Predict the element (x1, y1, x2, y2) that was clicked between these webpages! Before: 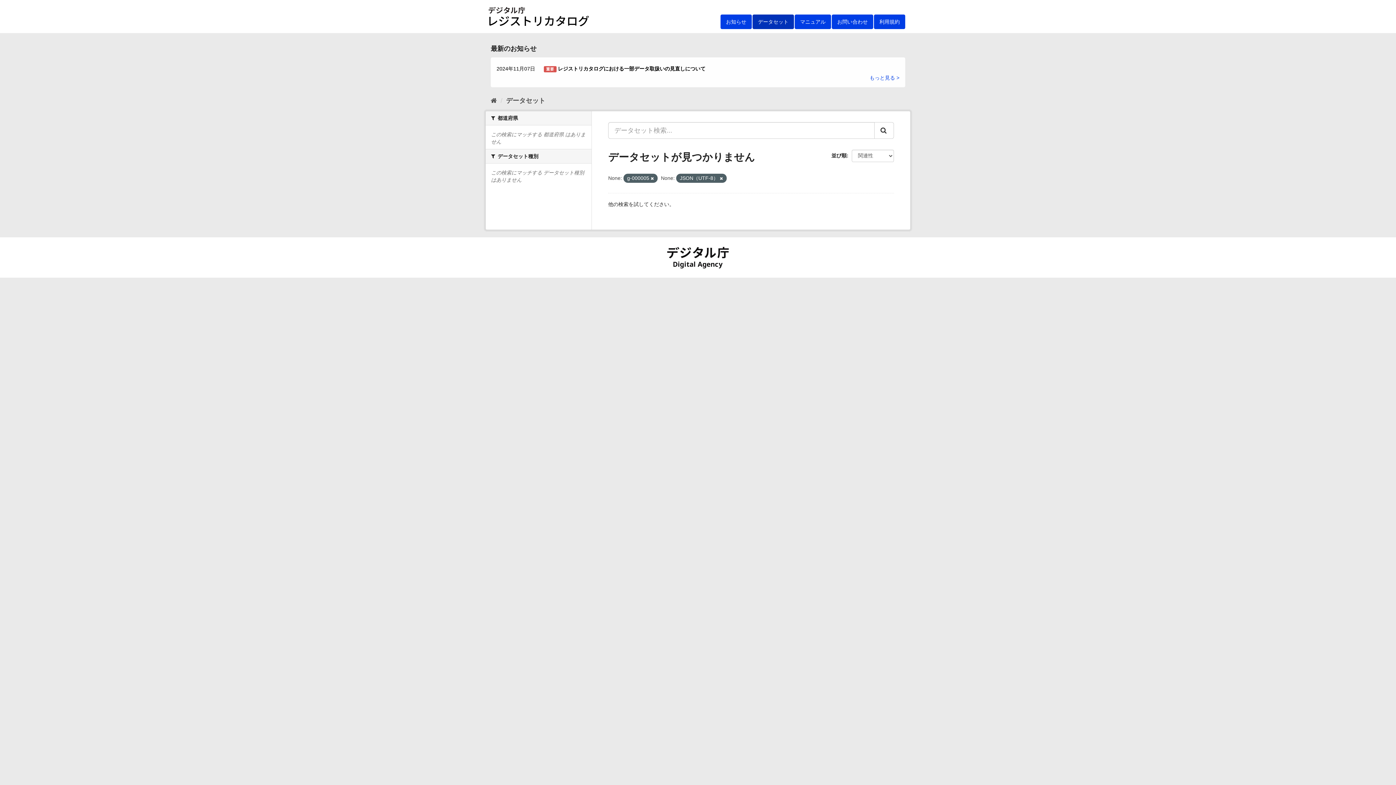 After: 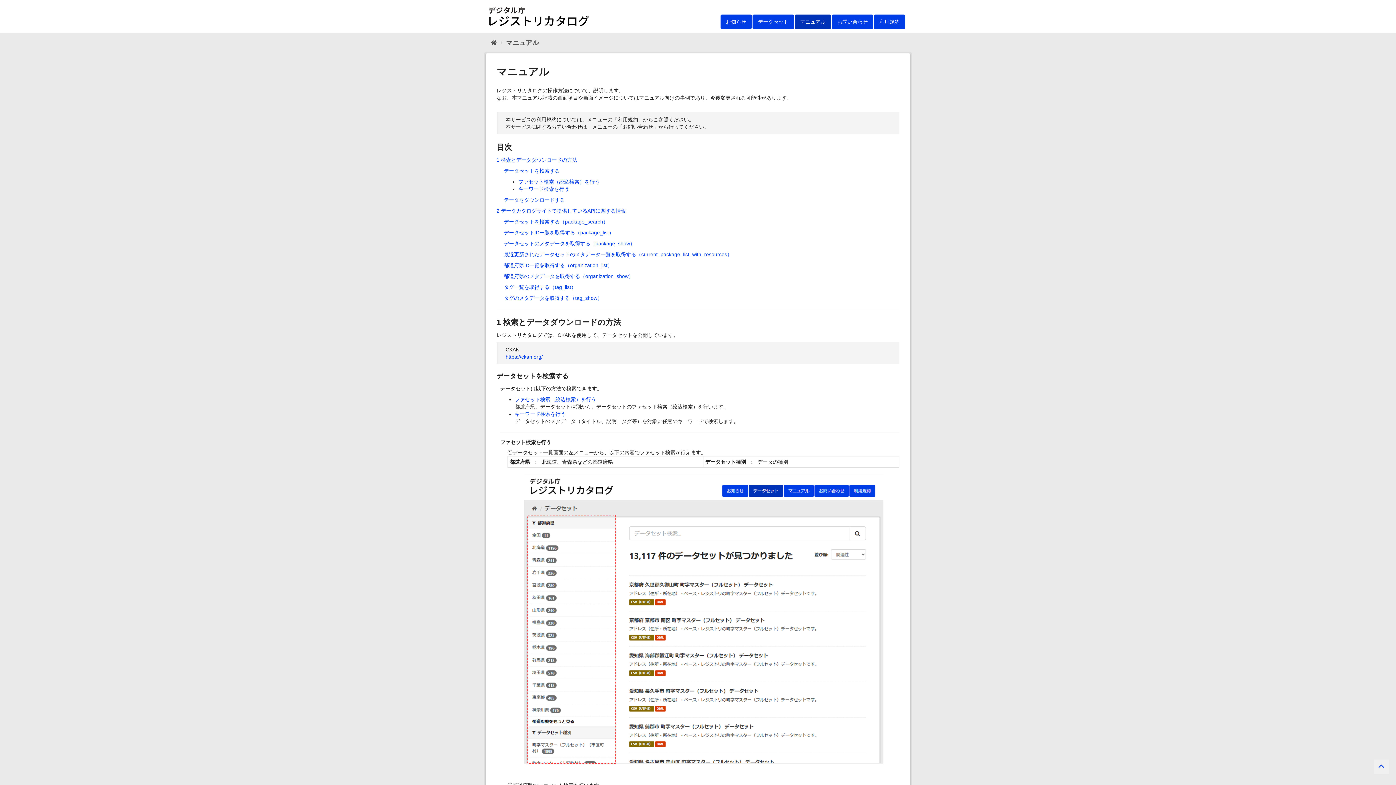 Action: label: マニュアル bbox: (794, 14, 831, 29)